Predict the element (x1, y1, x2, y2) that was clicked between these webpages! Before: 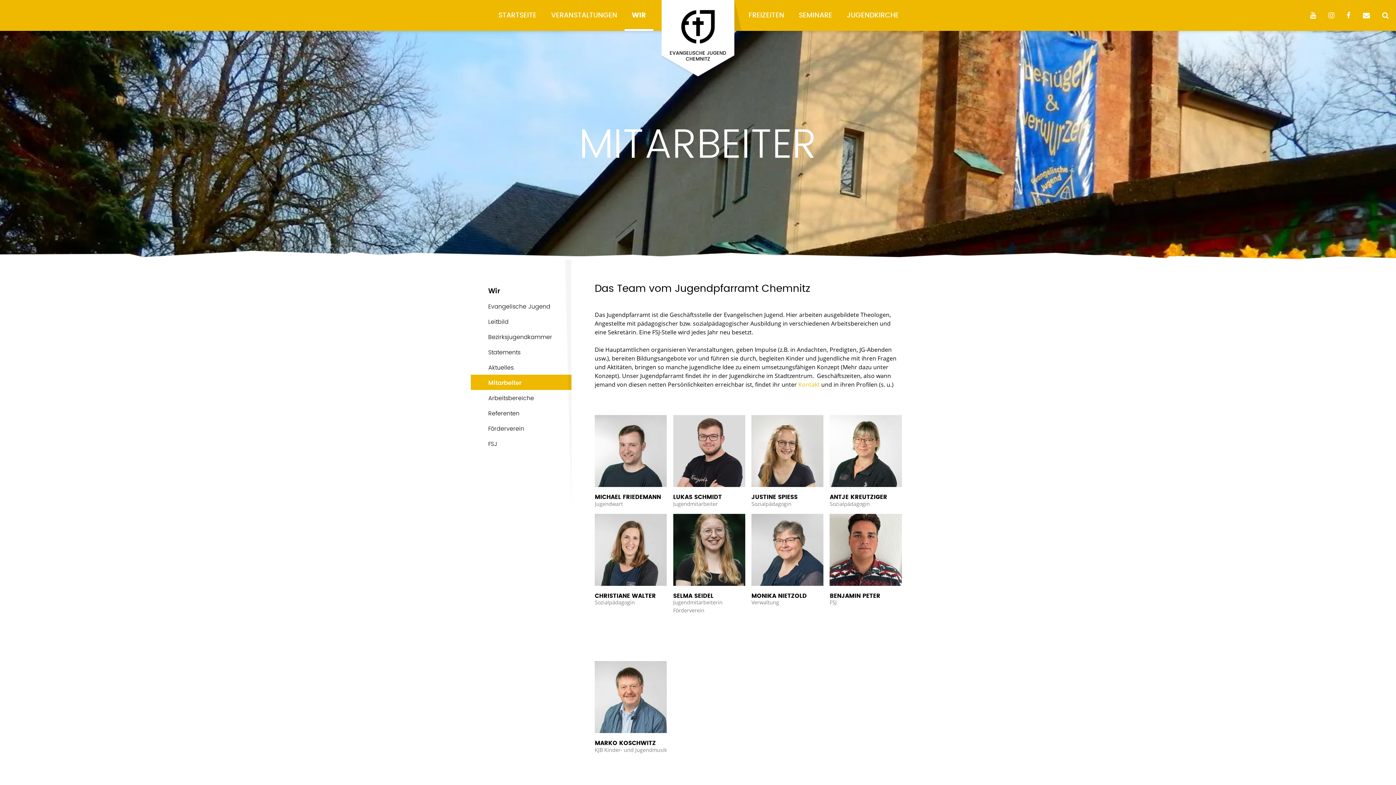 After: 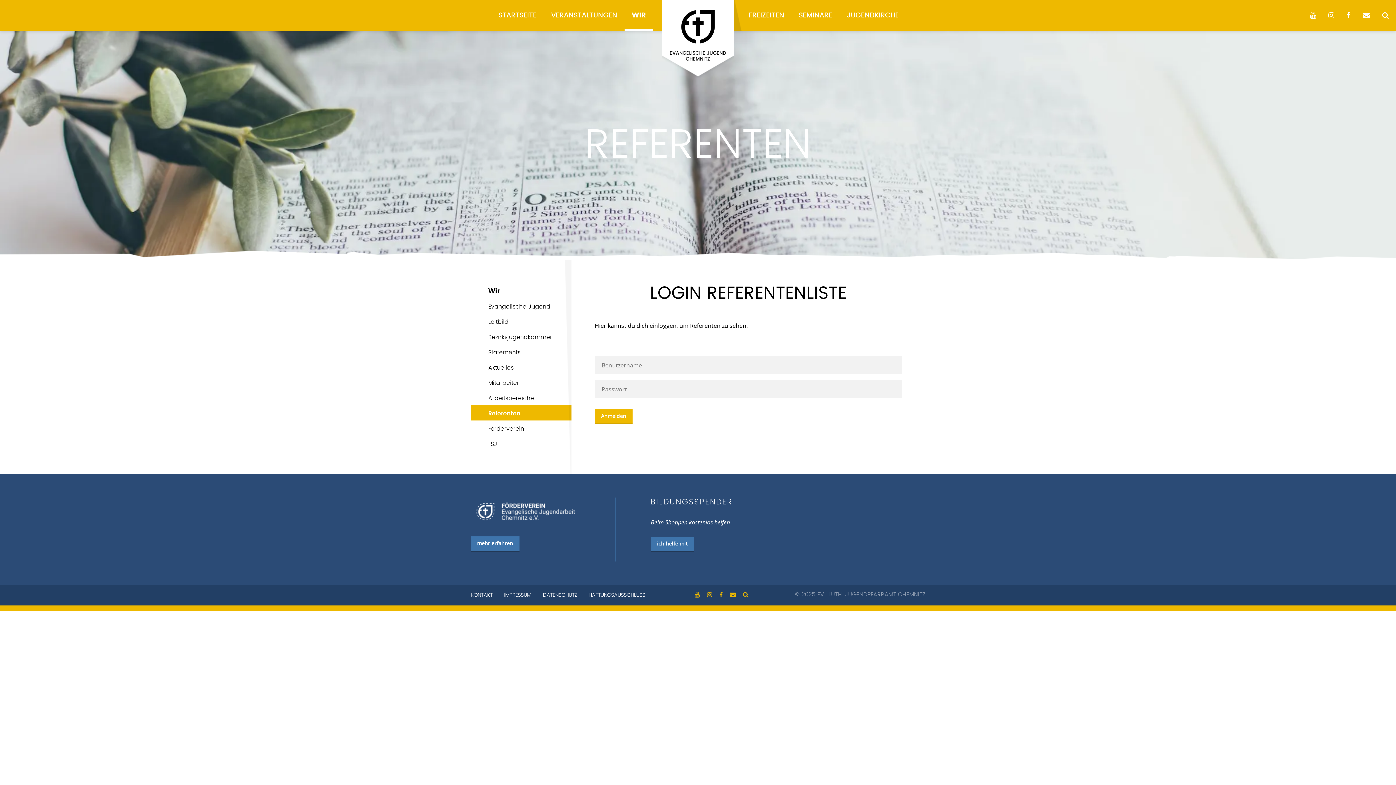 Action: label: Referenten bbox: (470, 405, 571, 420)